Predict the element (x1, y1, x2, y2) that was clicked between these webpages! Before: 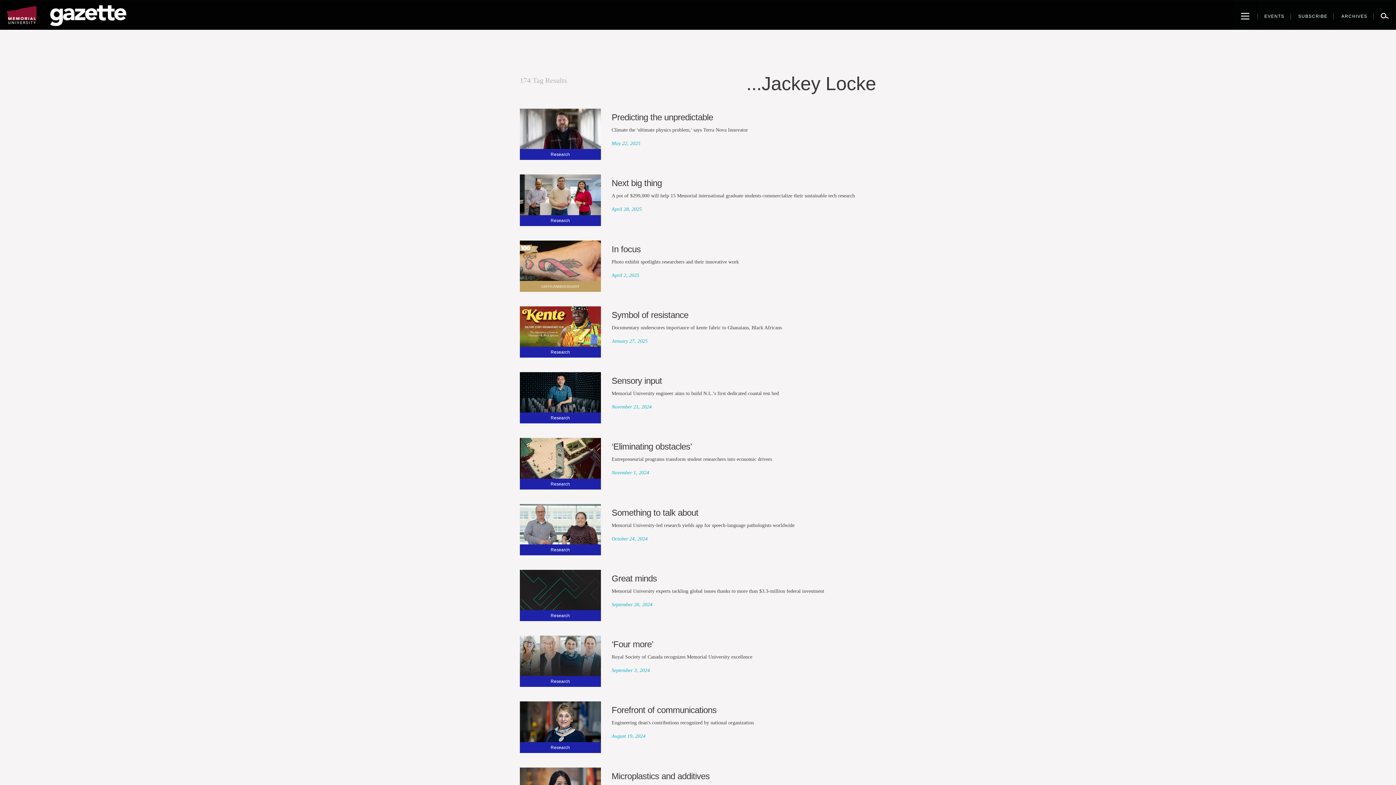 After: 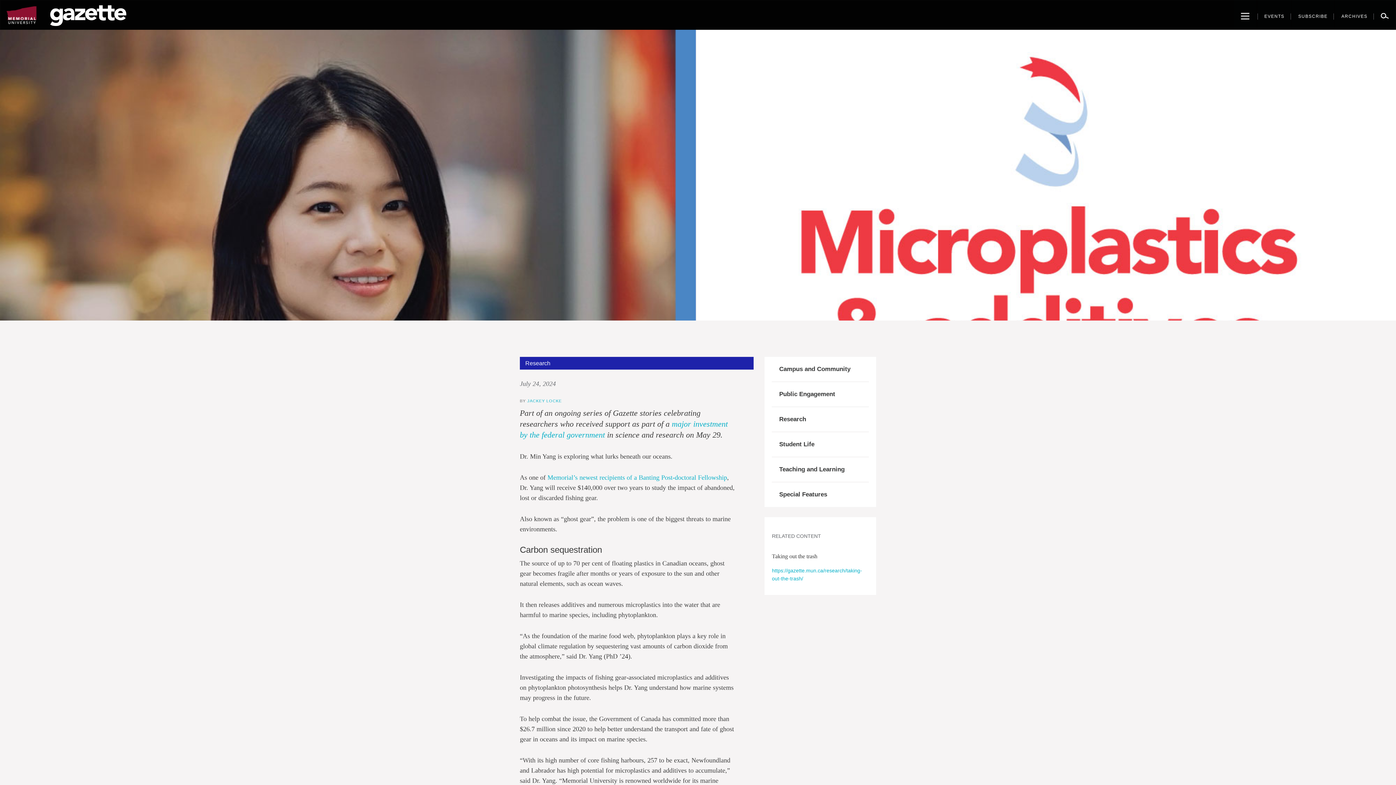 Action: bbox: (611, 771, 876, 781) label: Microplastics and additives